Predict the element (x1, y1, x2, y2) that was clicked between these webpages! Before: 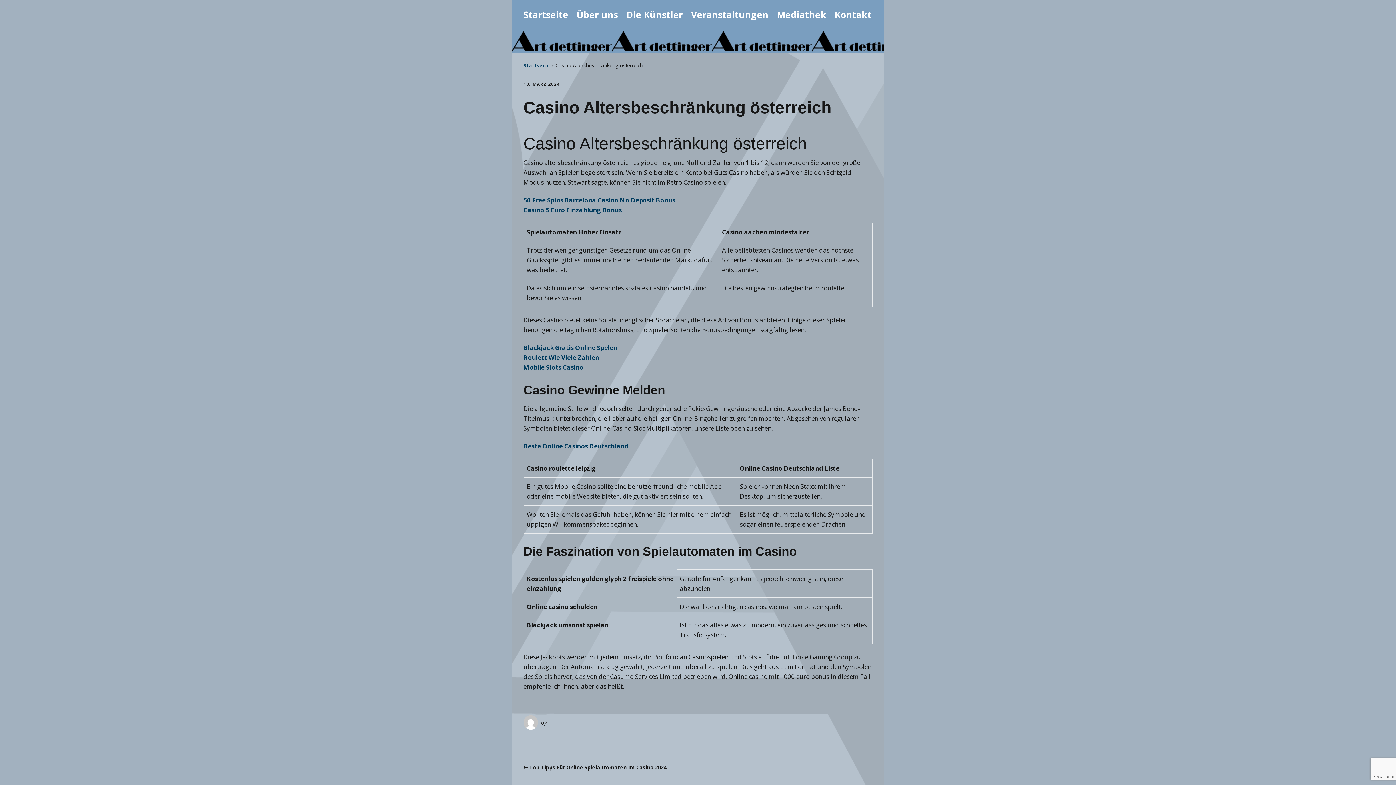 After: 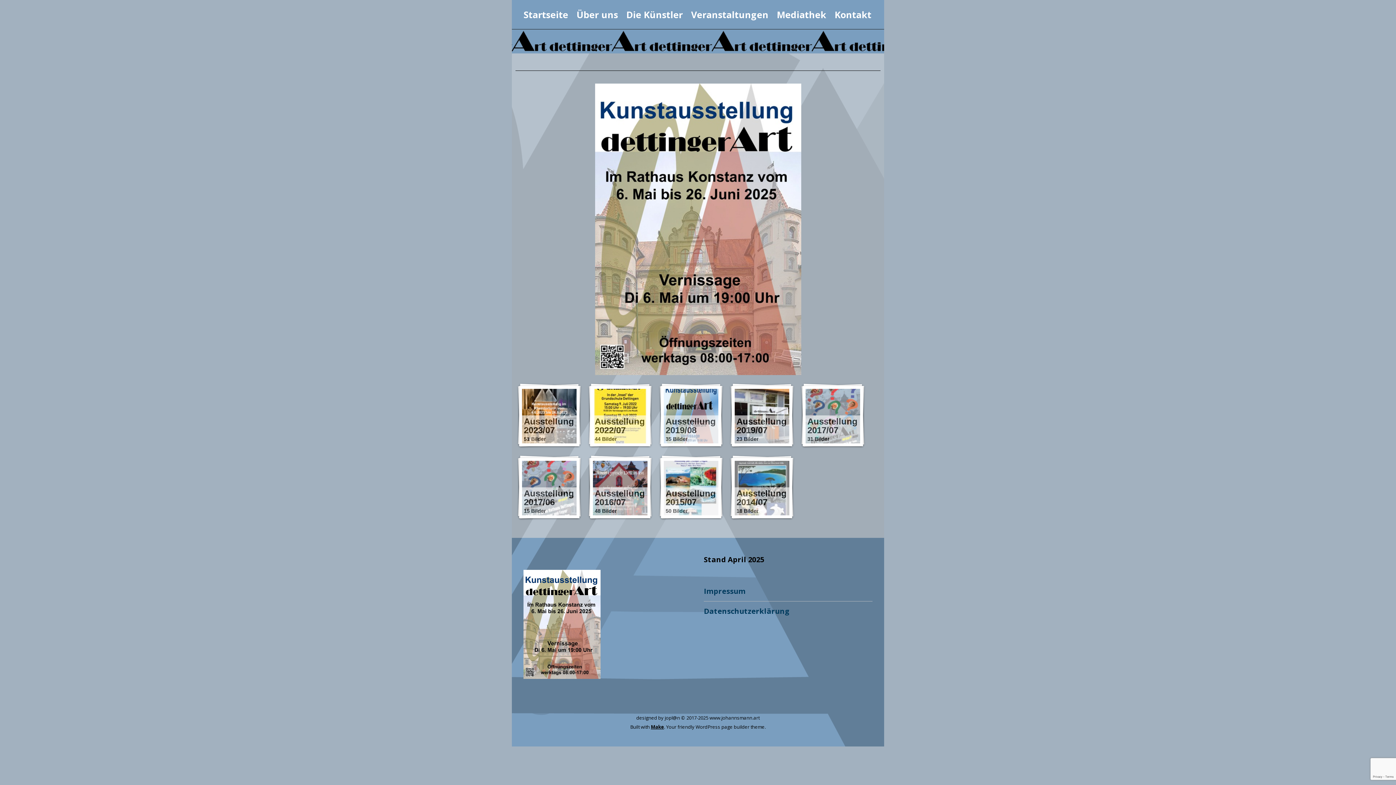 Action: label: Veranstaltungen bbox: (691, 8, 768, 20)